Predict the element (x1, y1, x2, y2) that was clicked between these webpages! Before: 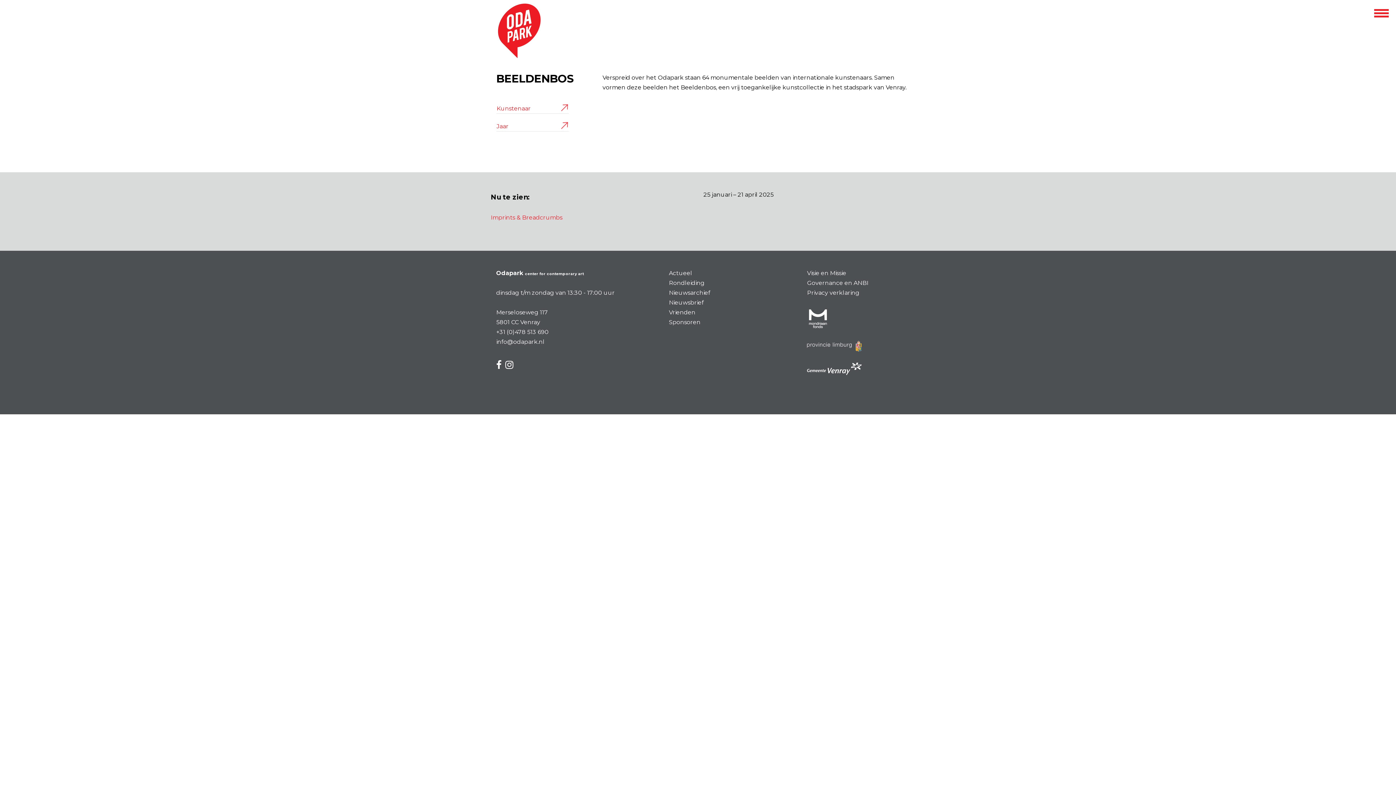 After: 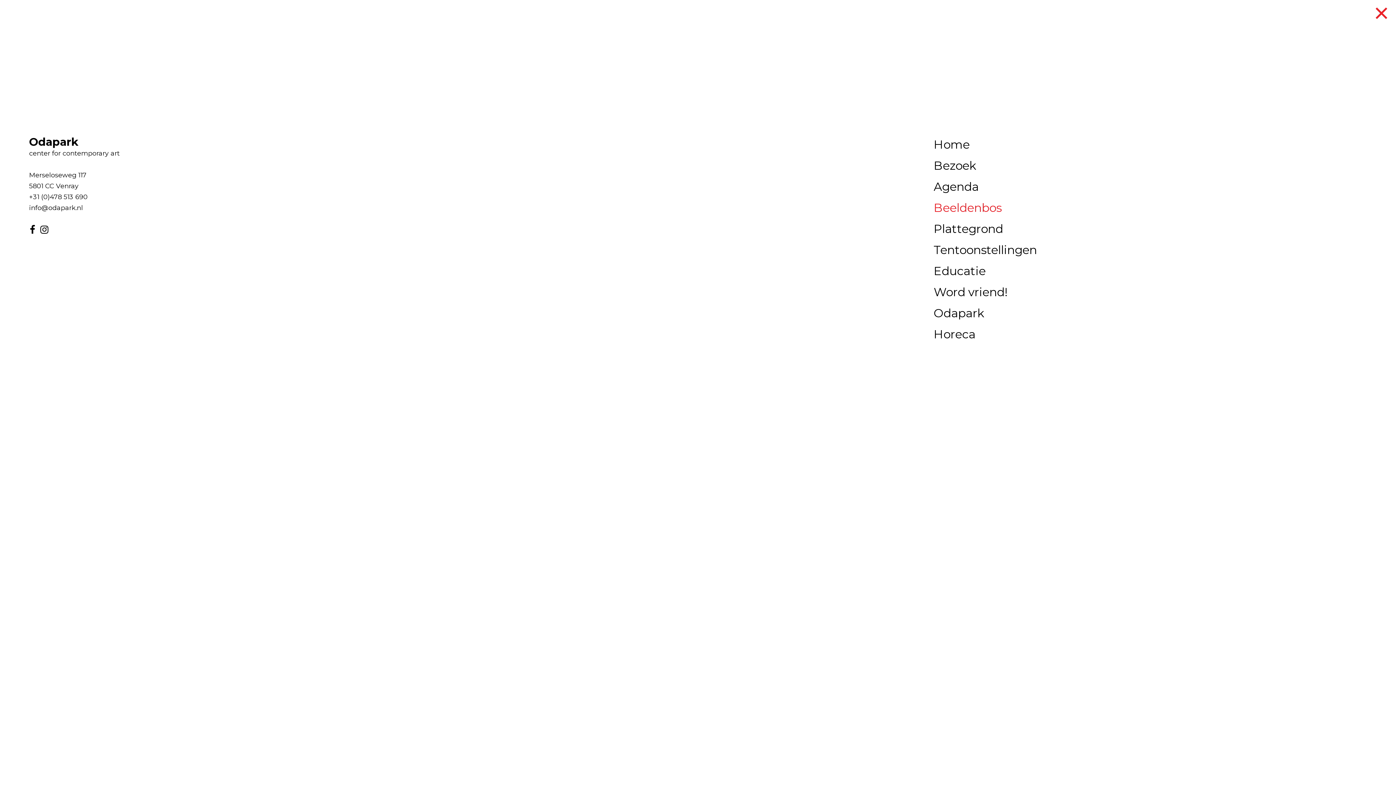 Action: bbox: (1374, 7, 1389, 17)